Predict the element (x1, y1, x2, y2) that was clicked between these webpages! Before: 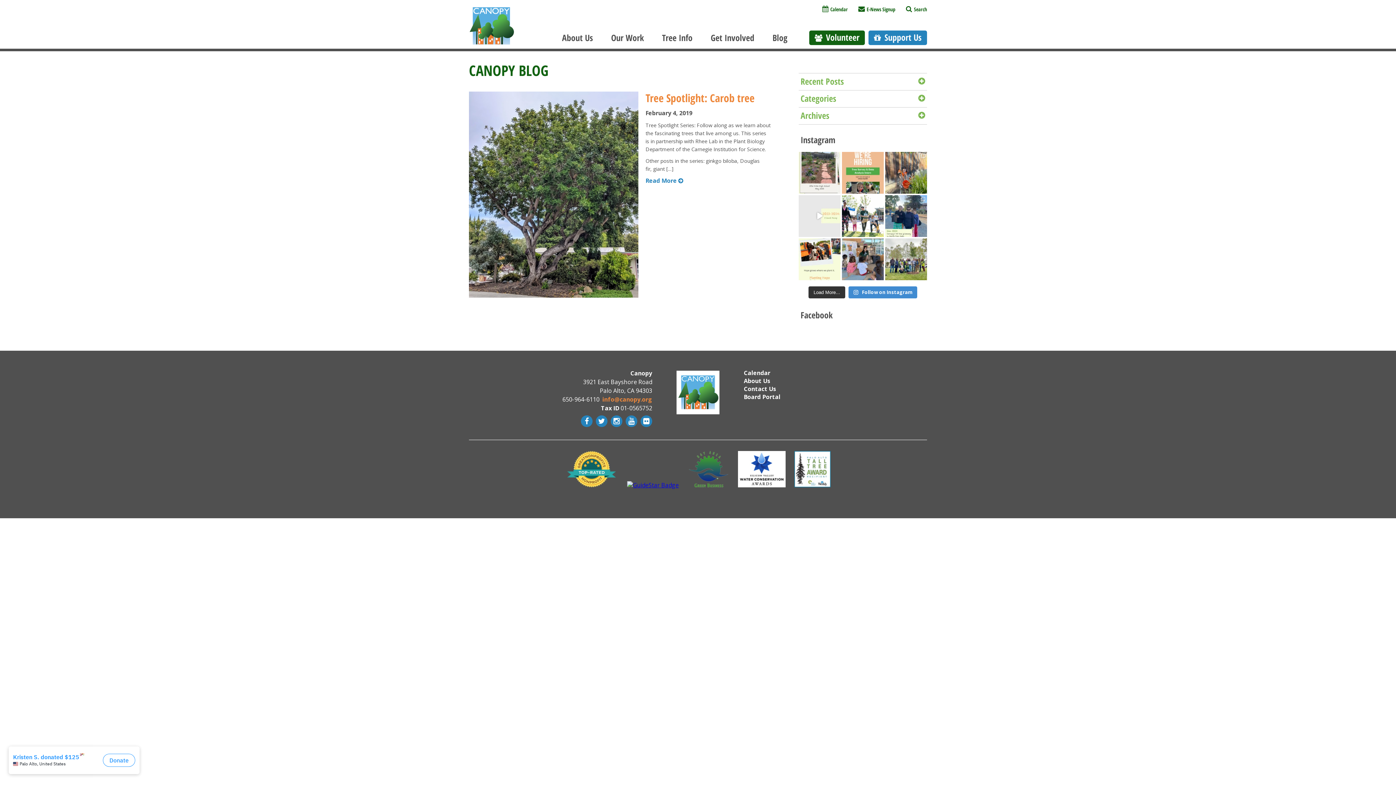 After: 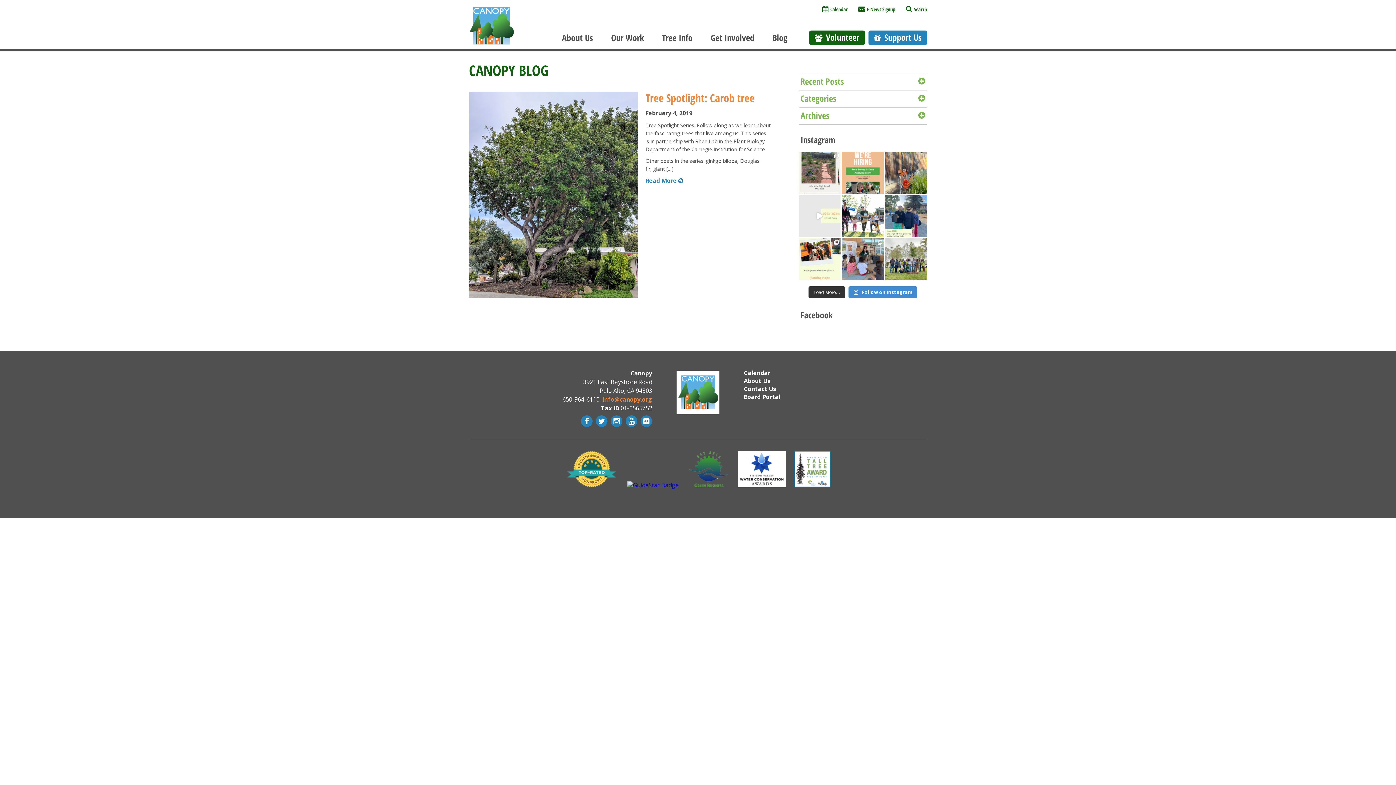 Action: label: Youtube bbox: (624, 415, 637, 427)